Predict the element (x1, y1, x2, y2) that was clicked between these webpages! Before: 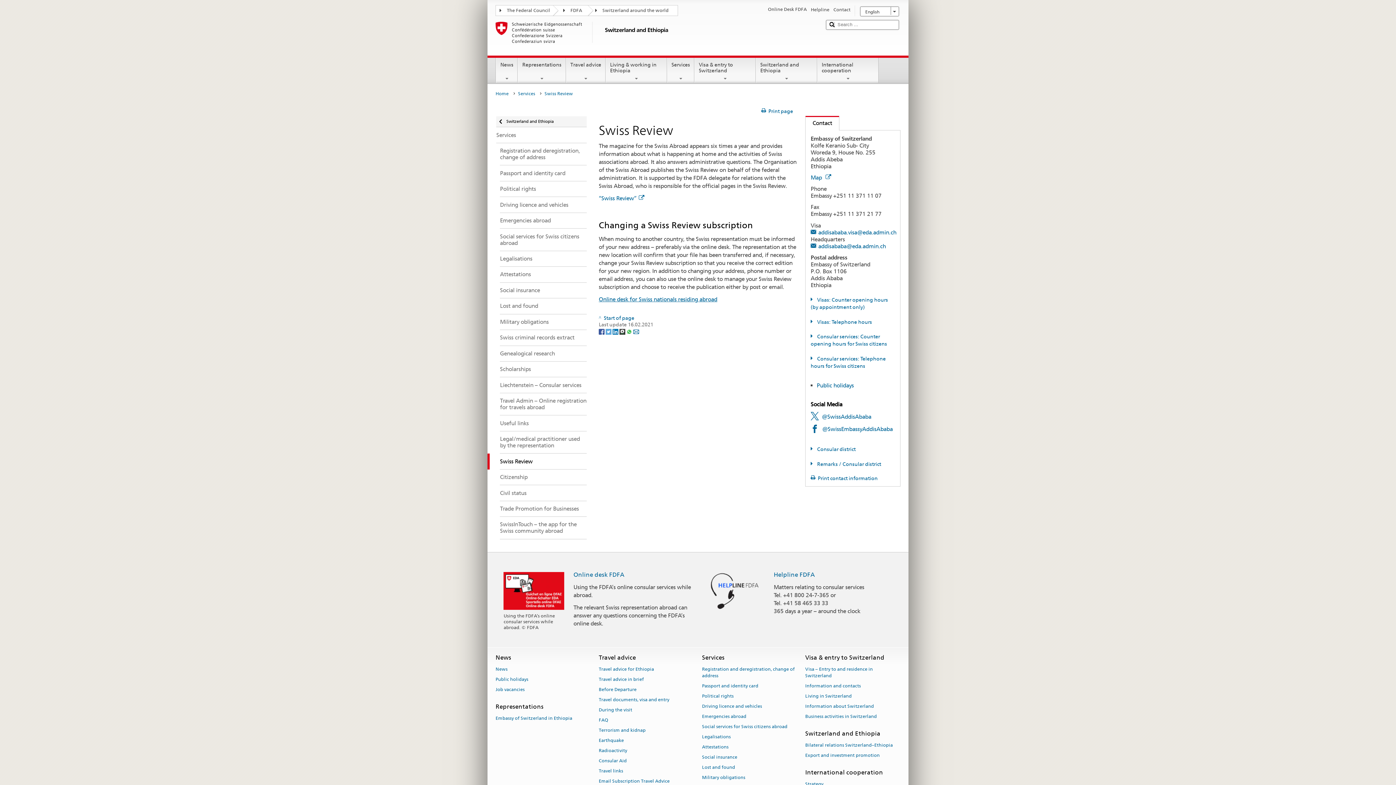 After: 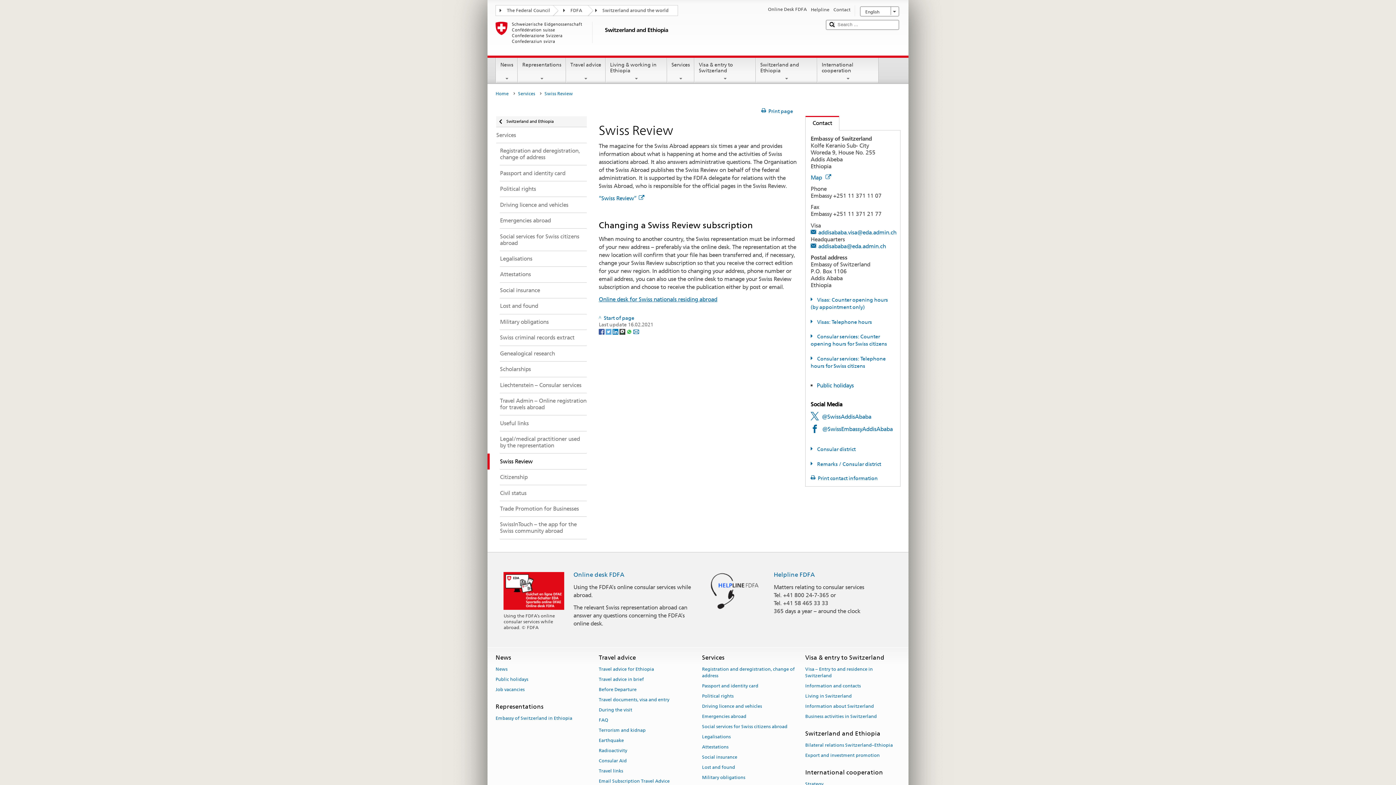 Action: bbox: (605, 328, 612, 334) label: Twitter